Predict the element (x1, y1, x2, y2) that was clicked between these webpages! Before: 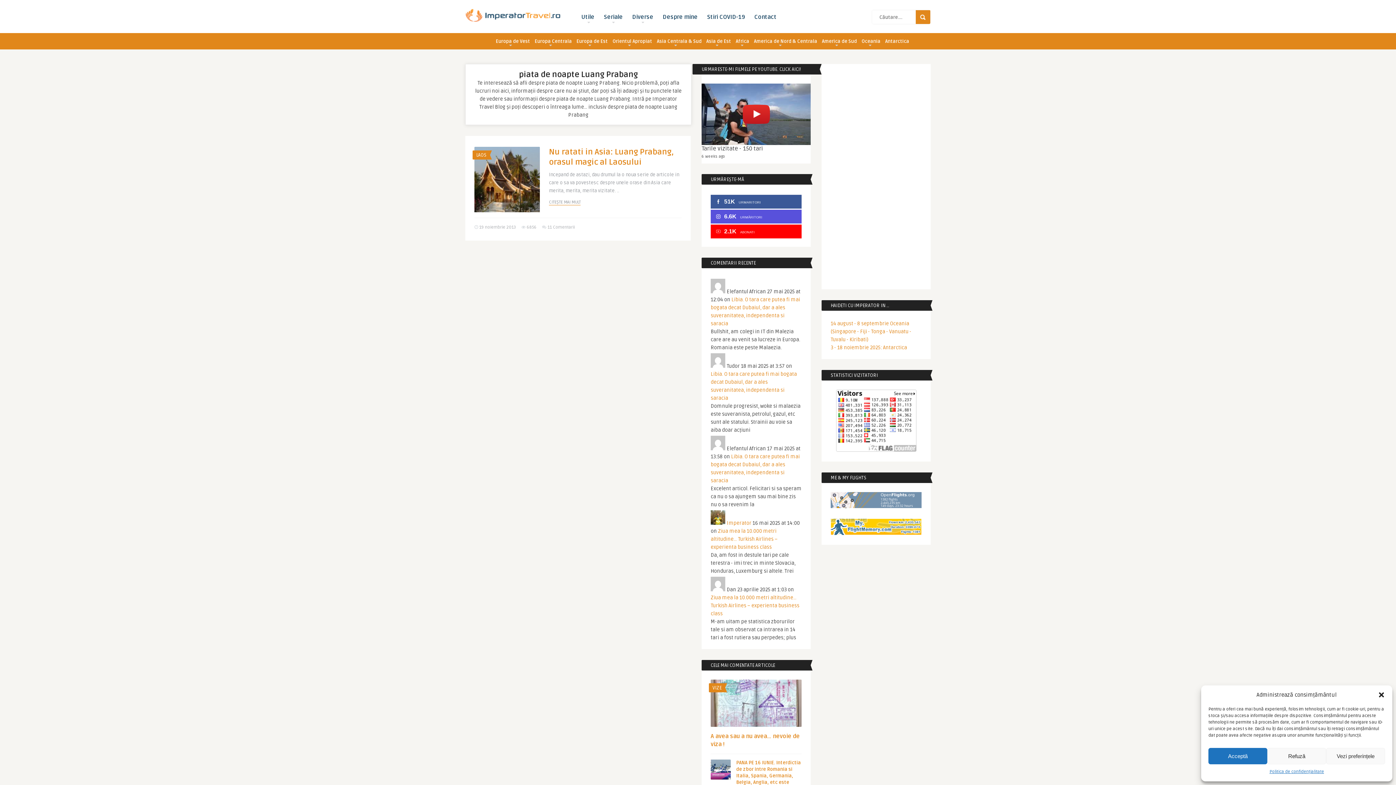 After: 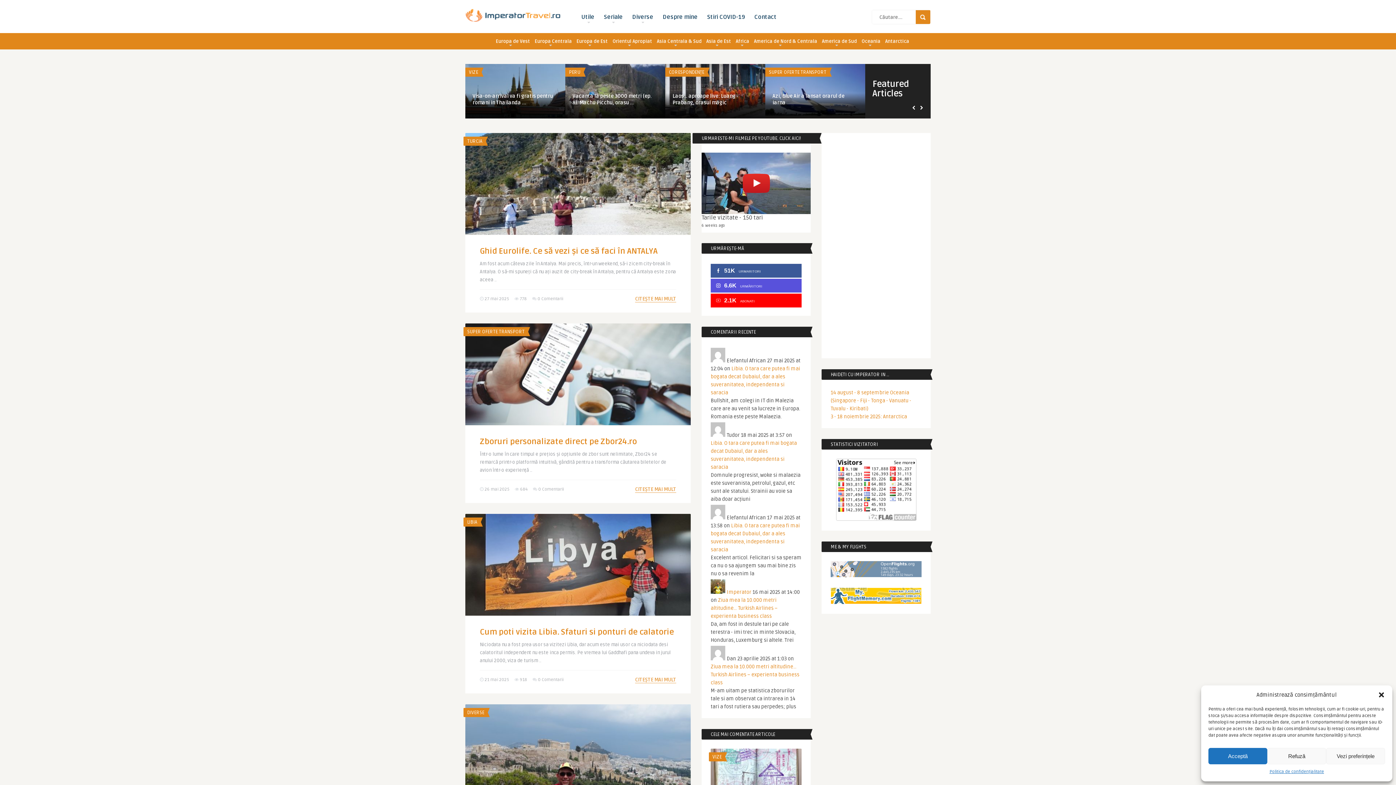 Action: bbox: (726, 520, 751, 526) label: Imperator